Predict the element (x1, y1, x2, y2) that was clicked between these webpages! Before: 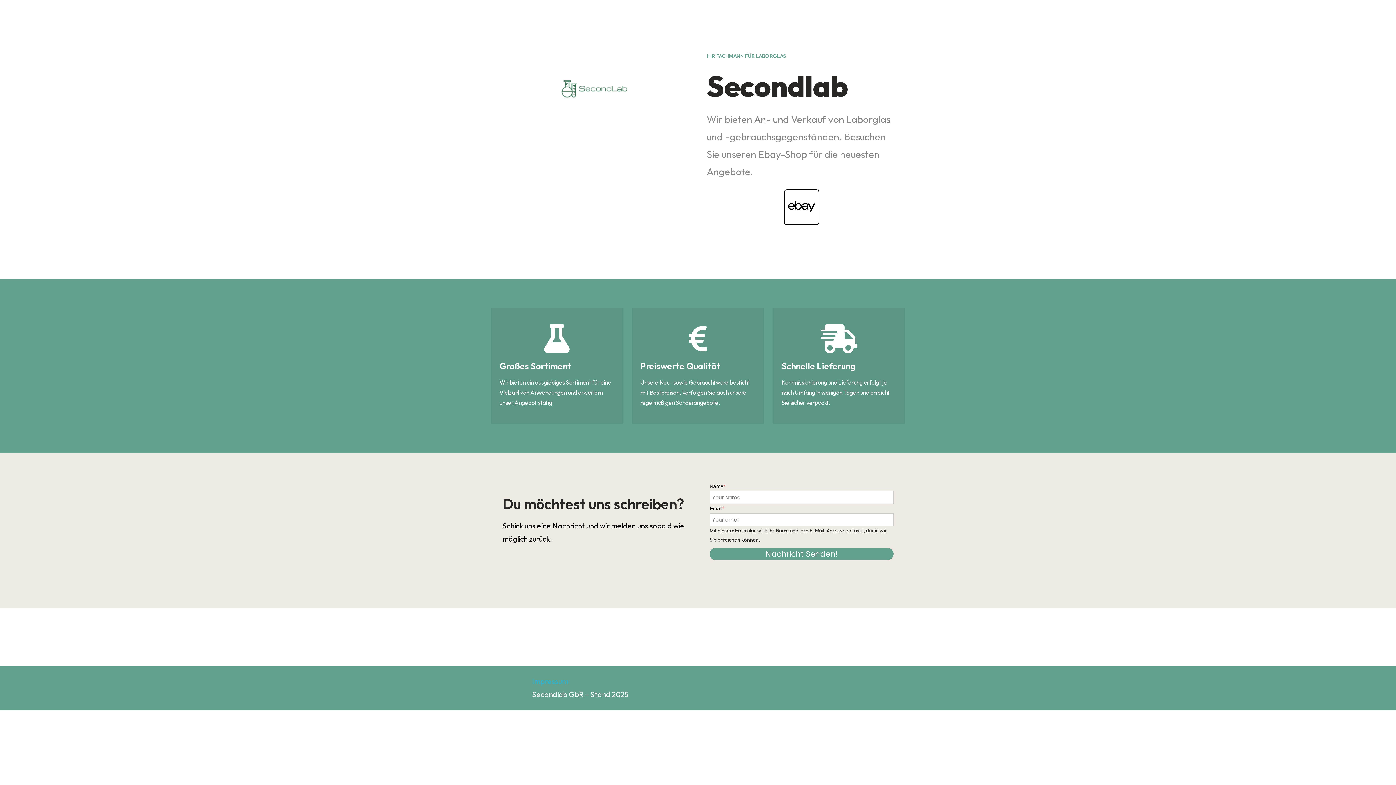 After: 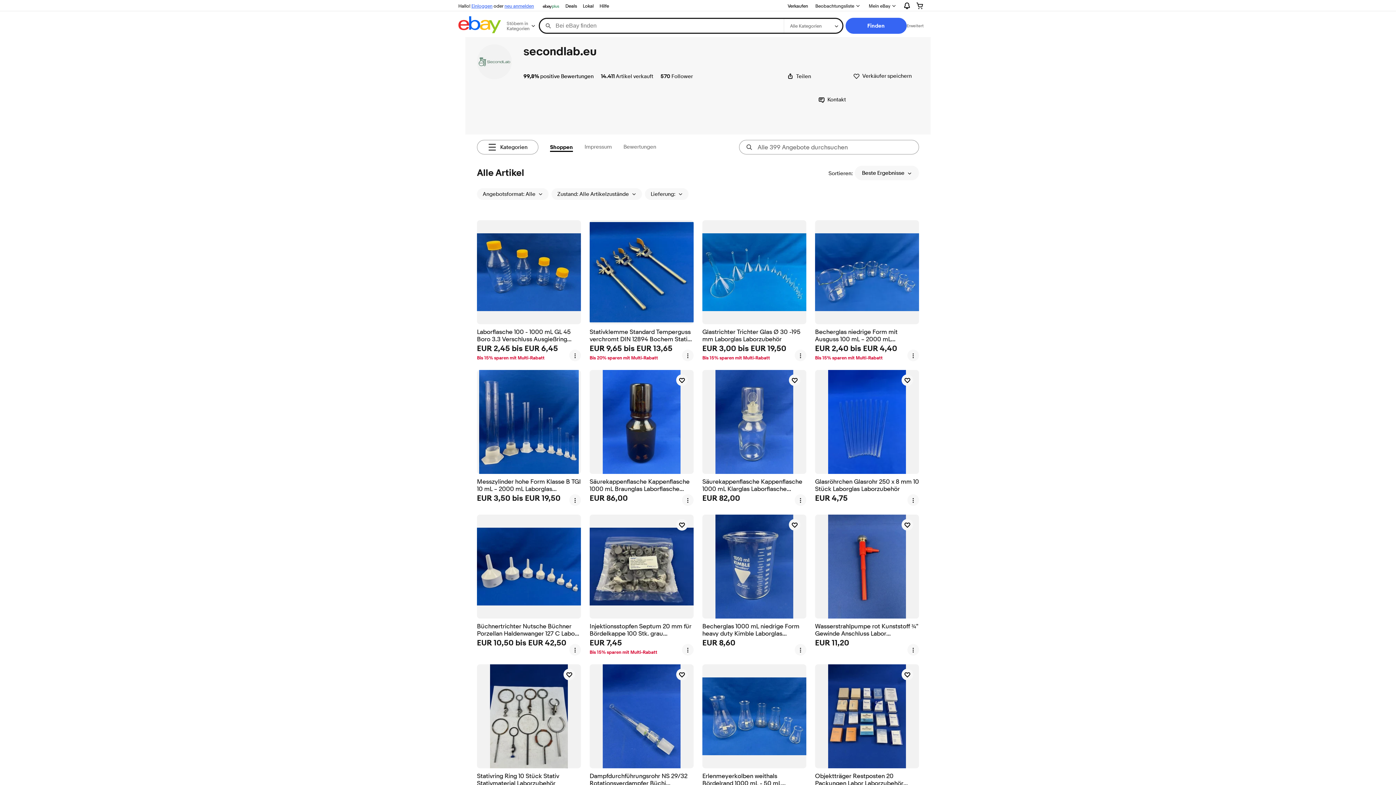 Action: bbox: (788, 187, 815, 226)